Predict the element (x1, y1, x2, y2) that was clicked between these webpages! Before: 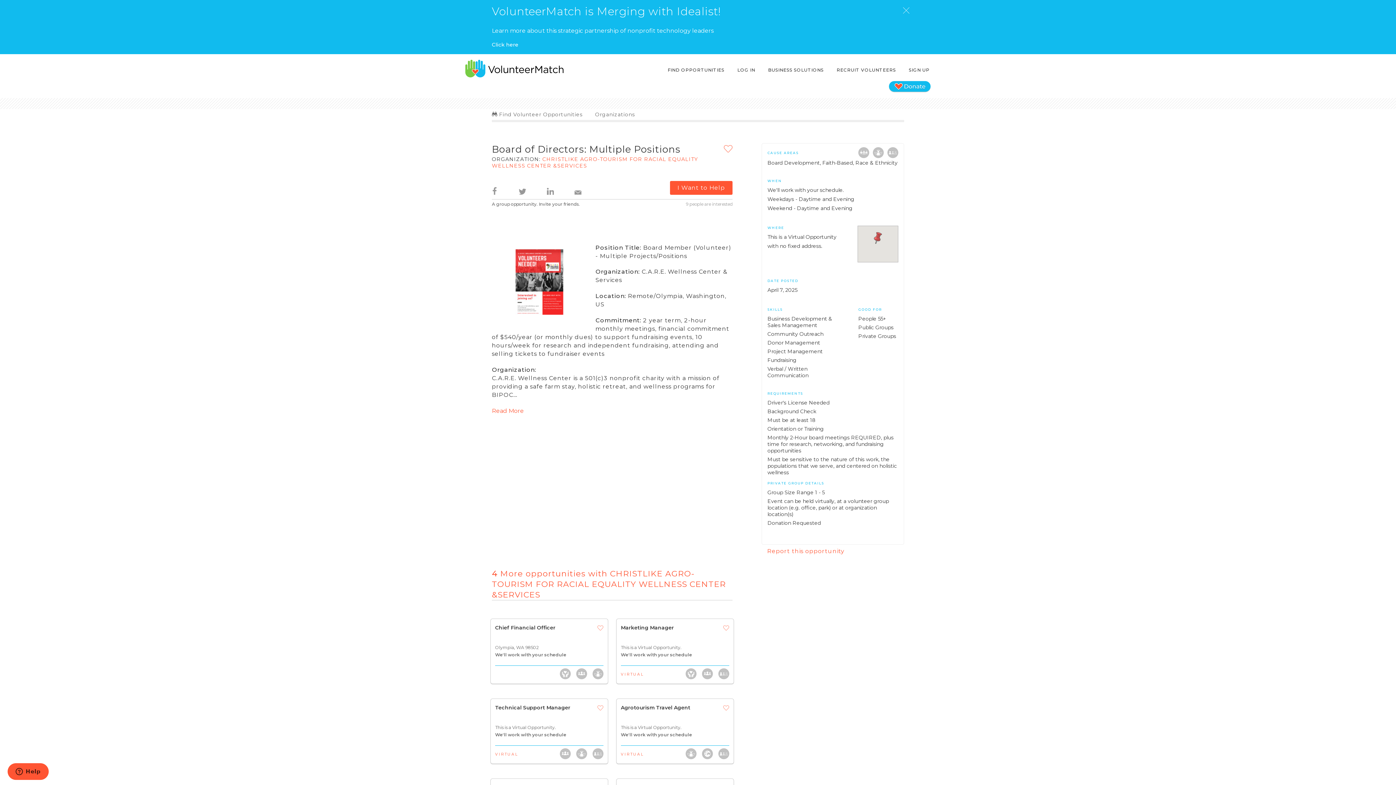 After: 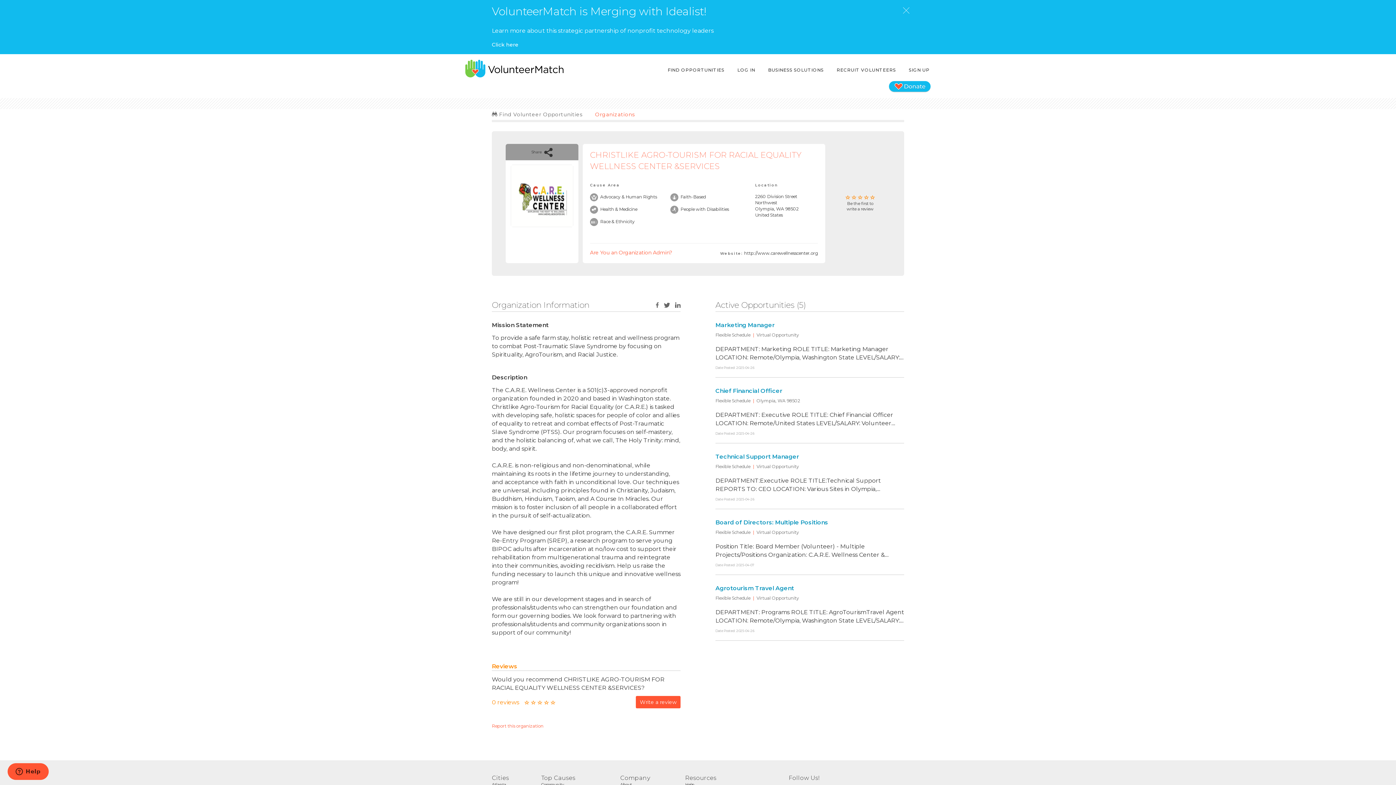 Action: bbox: (492, 155, 698, 168) label: CHRISTLIKE AGRO-TOURISM FOR RACIAL EQUALITY WELLNESS CENTER &SERVICES